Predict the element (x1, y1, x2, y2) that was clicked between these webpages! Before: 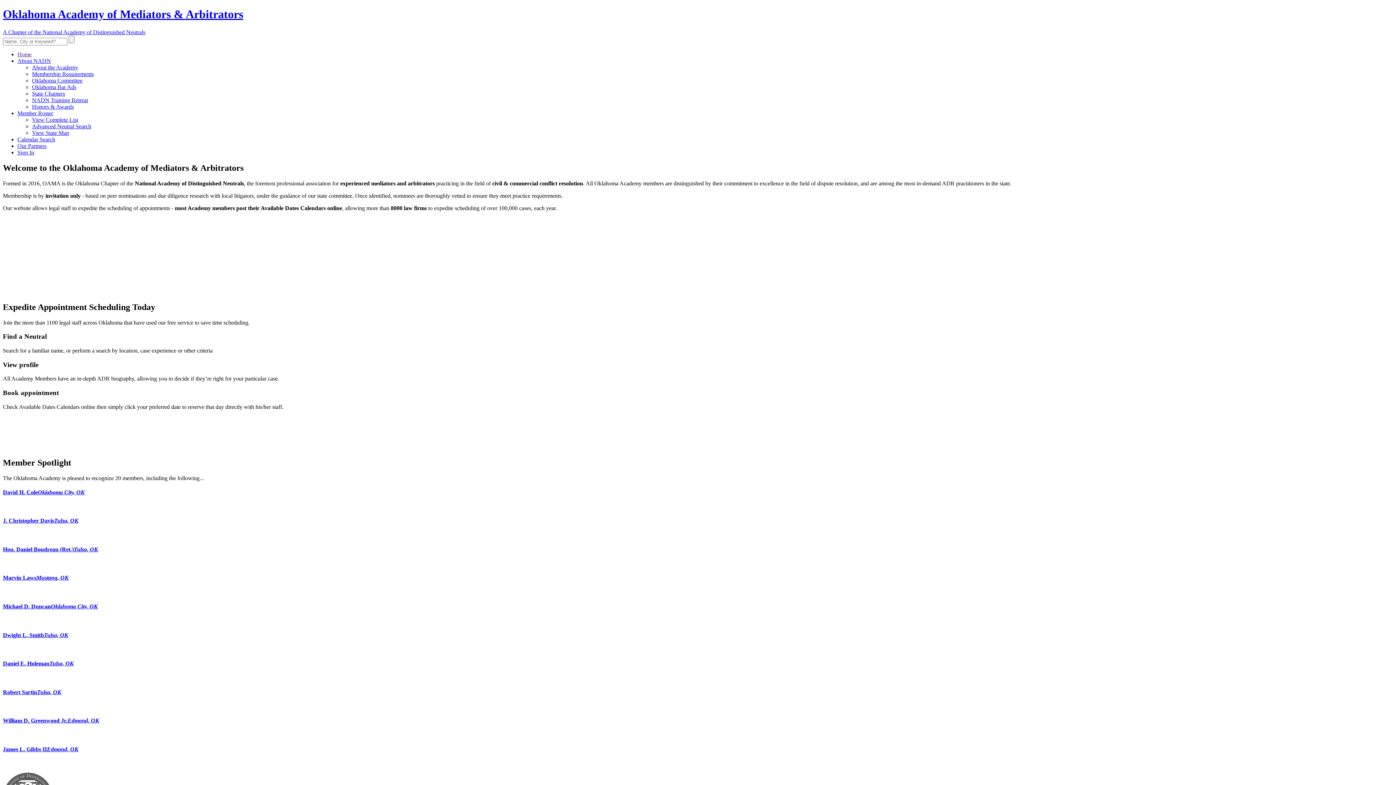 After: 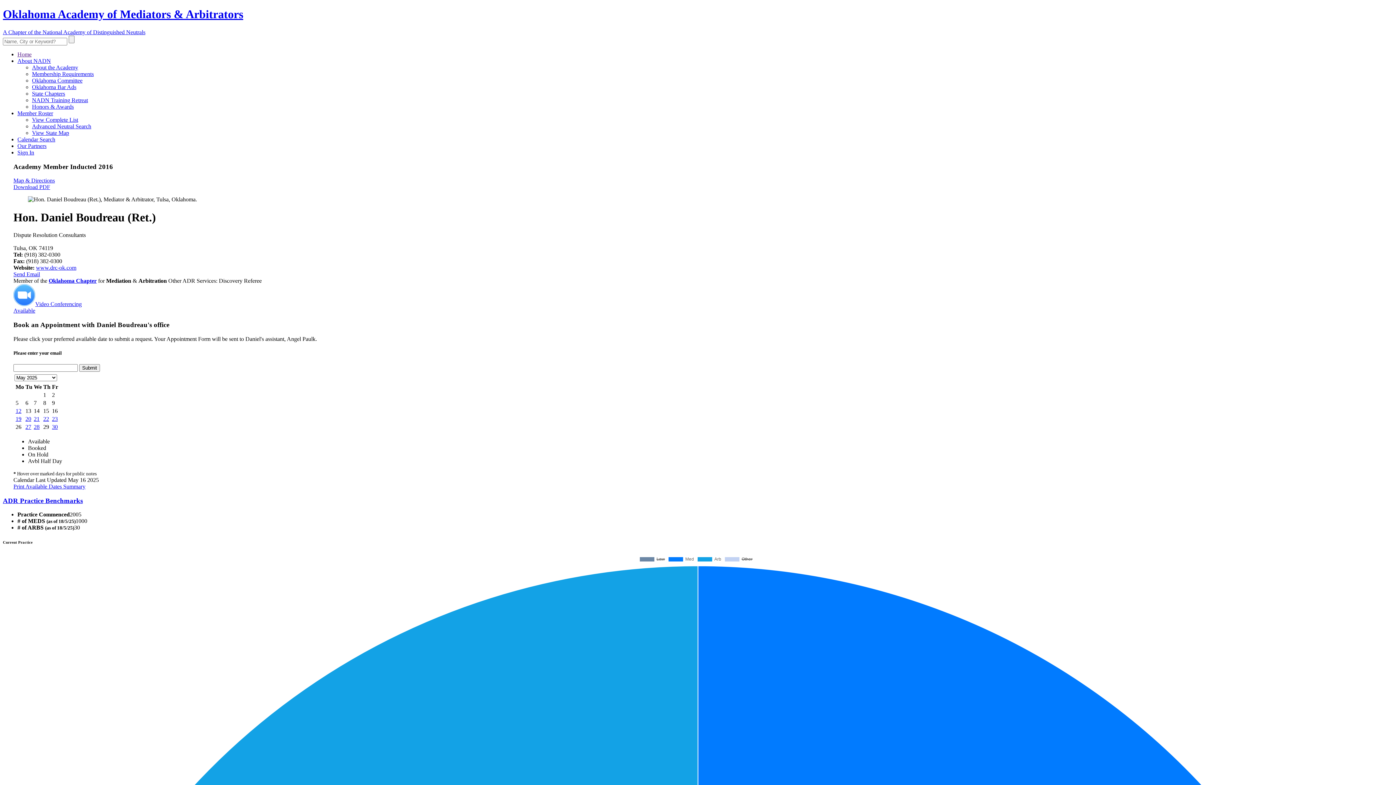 Action: bbox: (2, 546, 1393, 553) label: Hon. Daniel Boudreau (Ret.)Tulsa, OK